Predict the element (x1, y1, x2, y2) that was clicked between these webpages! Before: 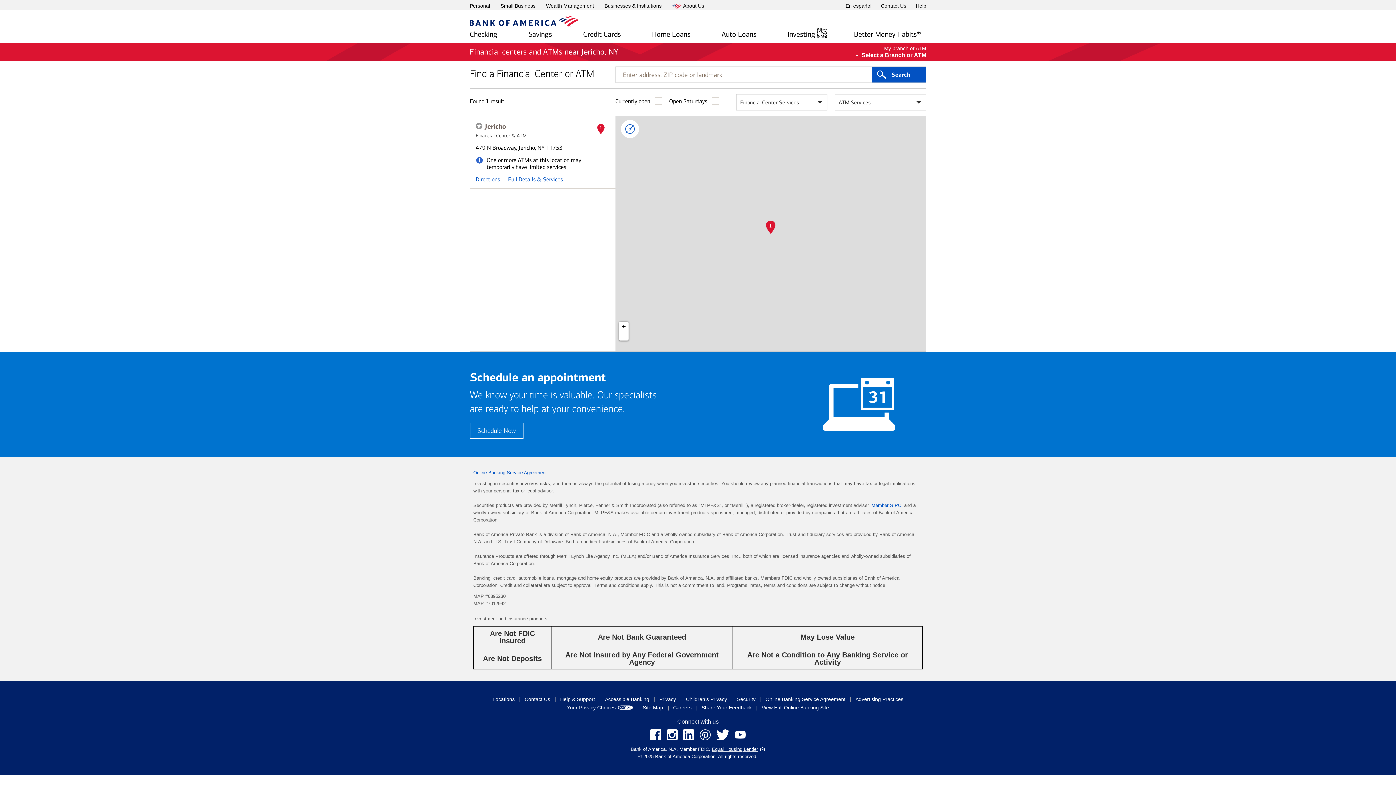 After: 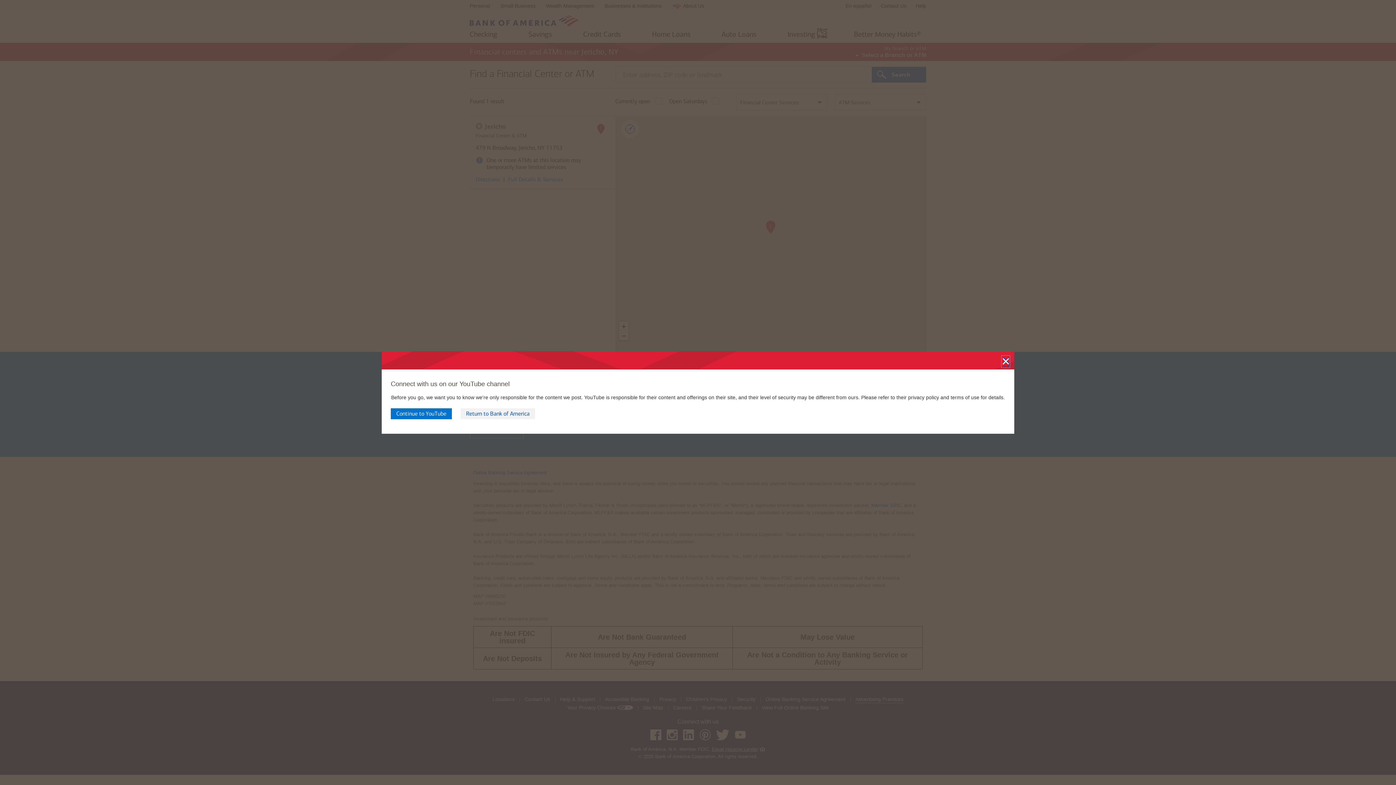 Action: bbox: (735, 729, 746, 740) label: Connect with us on YouTube. Opens a modal popup..